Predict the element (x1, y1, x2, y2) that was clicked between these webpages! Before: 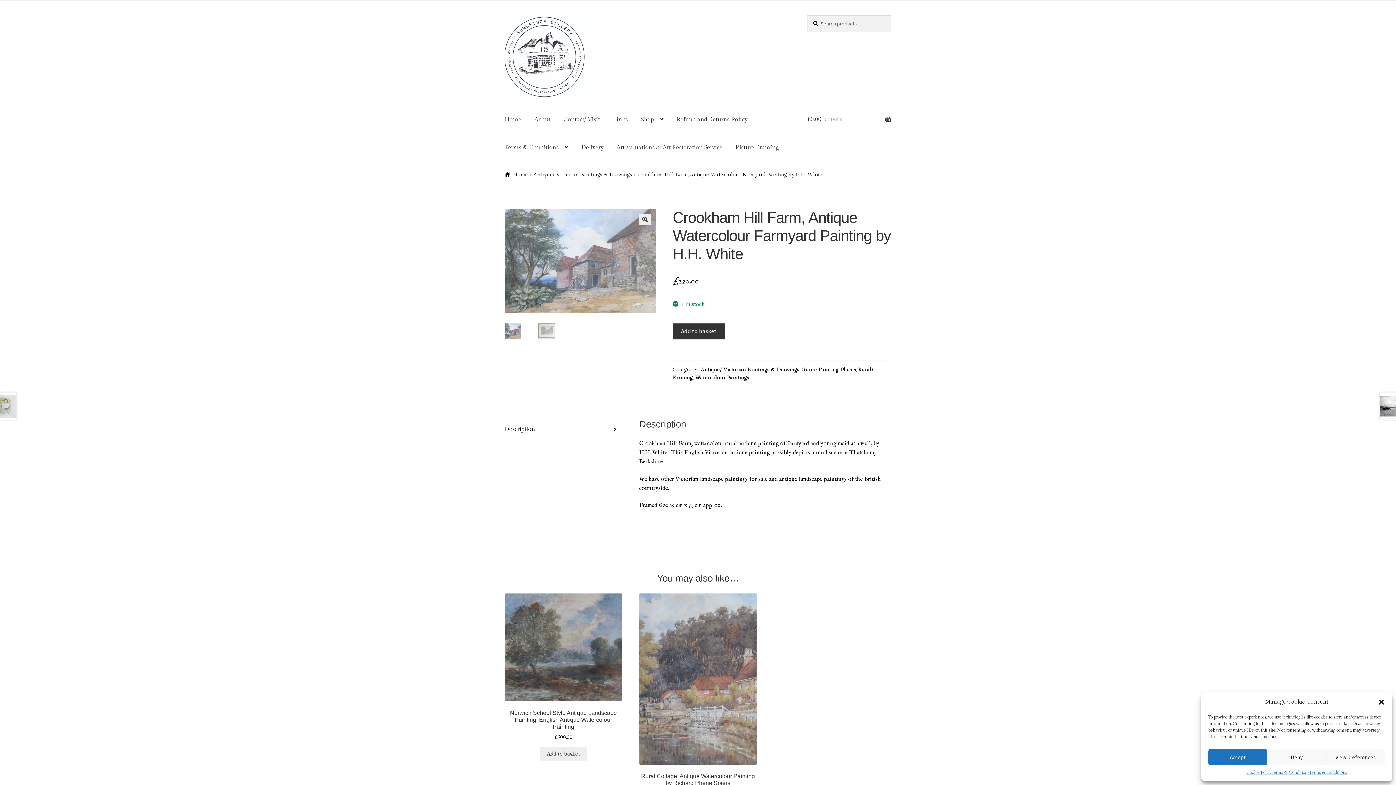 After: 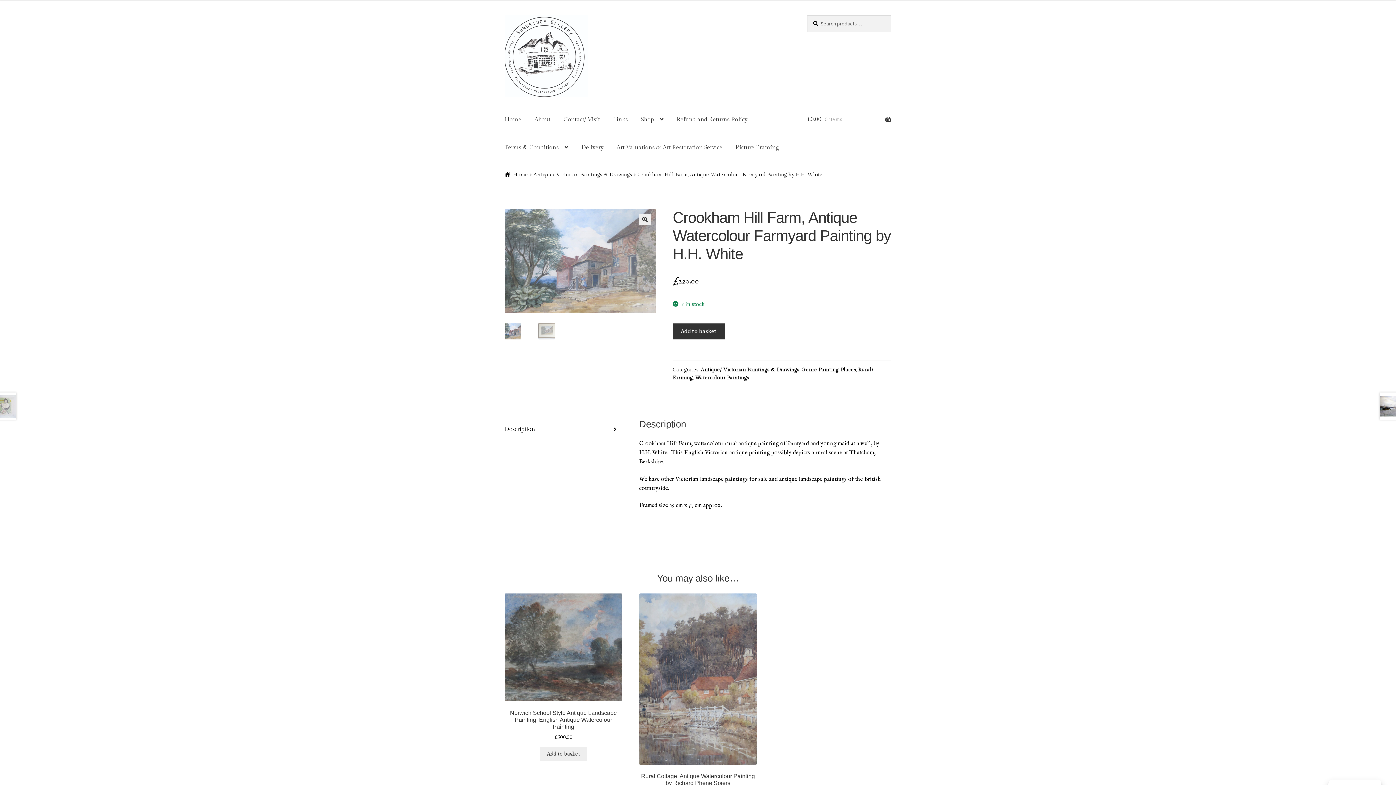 Action: label: Close dialogue bbox: (1378, 698, 1385, 706)